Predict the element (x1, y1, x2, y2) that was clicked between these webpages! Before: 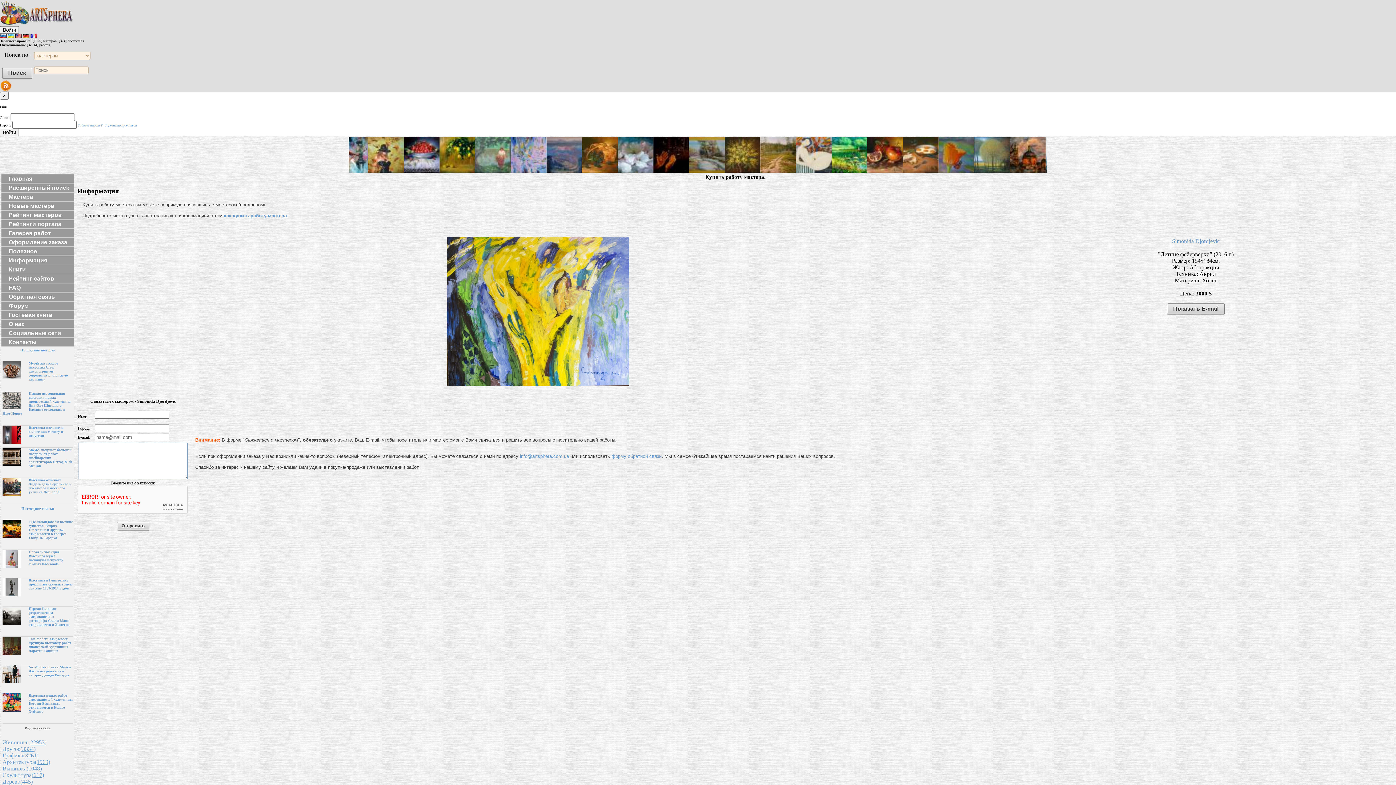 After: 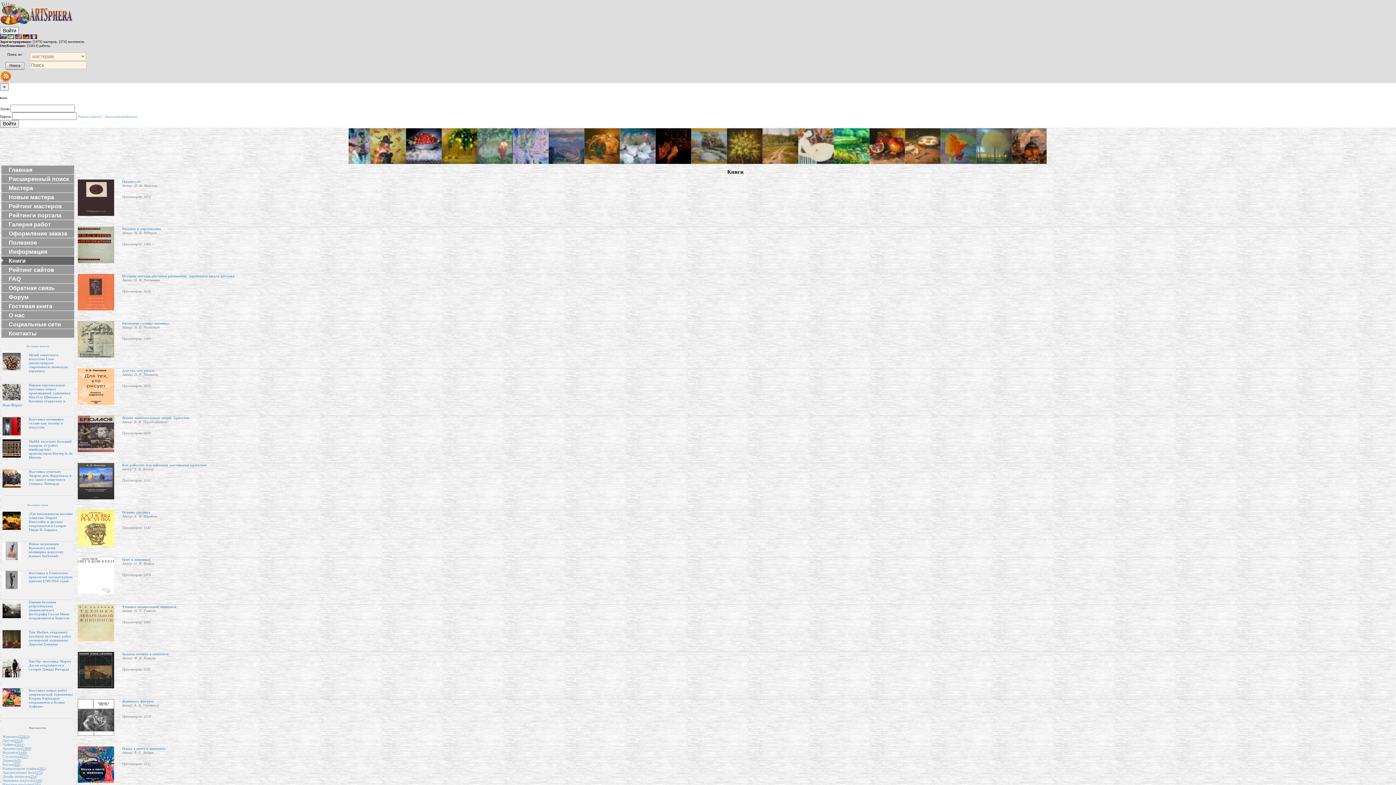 Action: label: Книги bbox: (1, 265, 74, 273)